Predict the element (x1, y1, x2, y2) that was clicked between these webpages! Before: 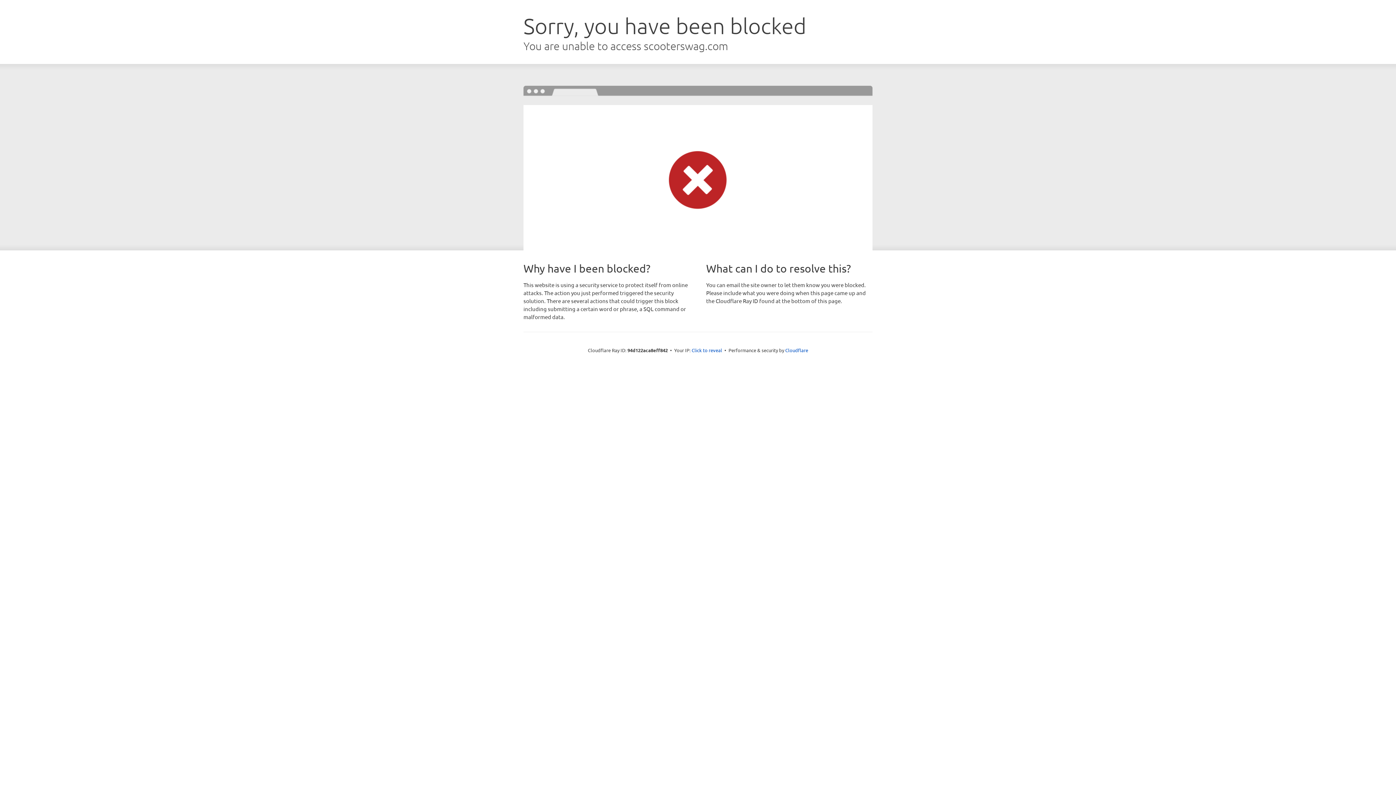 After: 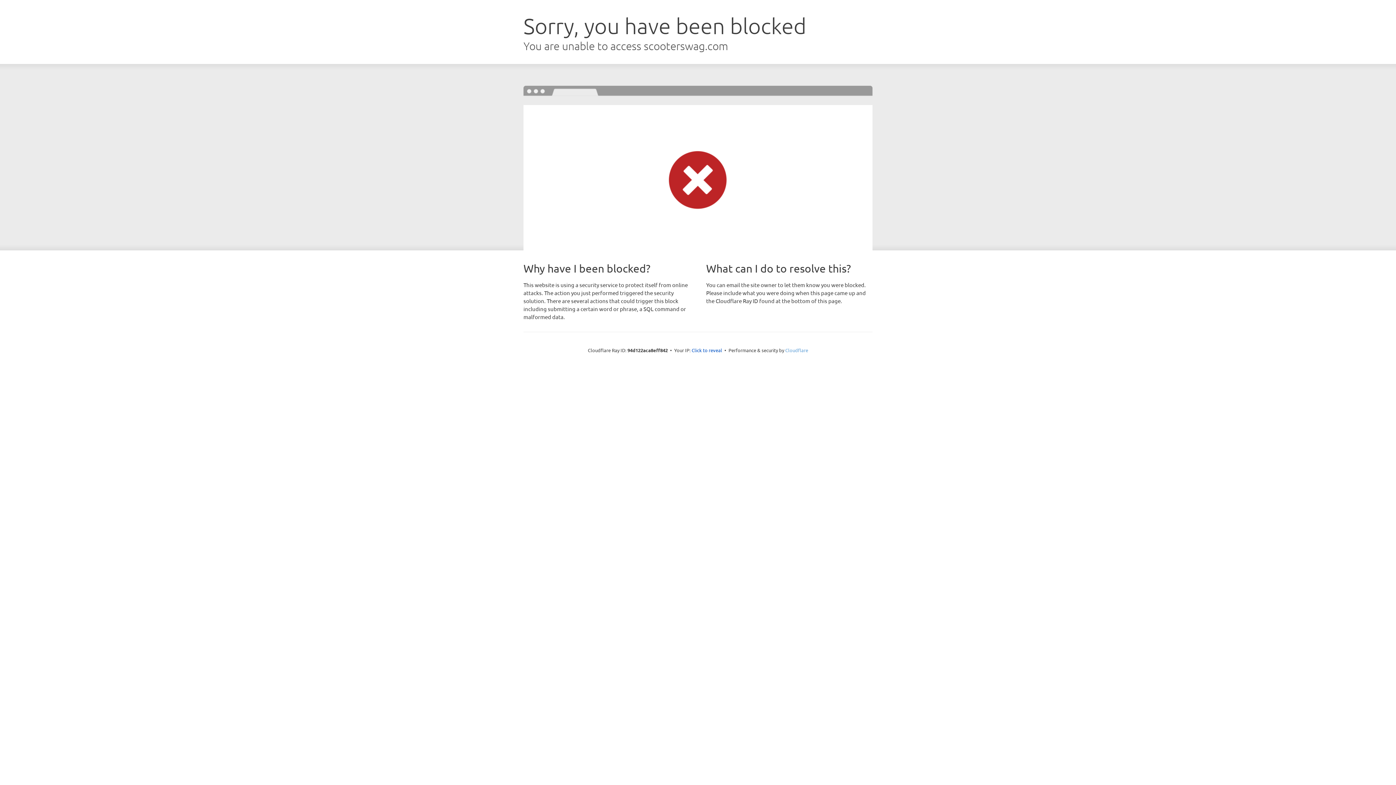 Action: bbox: (785, 347, 808, 353) label: Cloudflare